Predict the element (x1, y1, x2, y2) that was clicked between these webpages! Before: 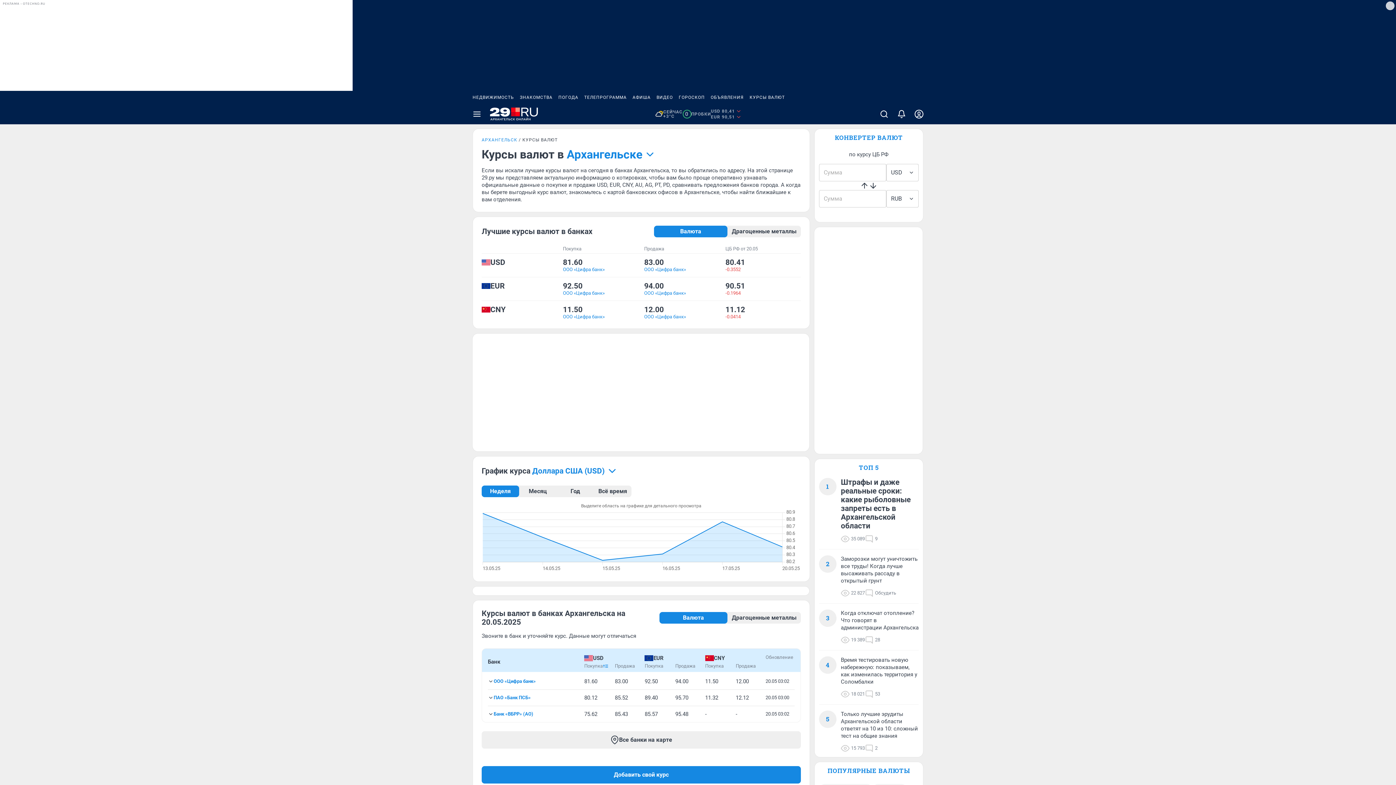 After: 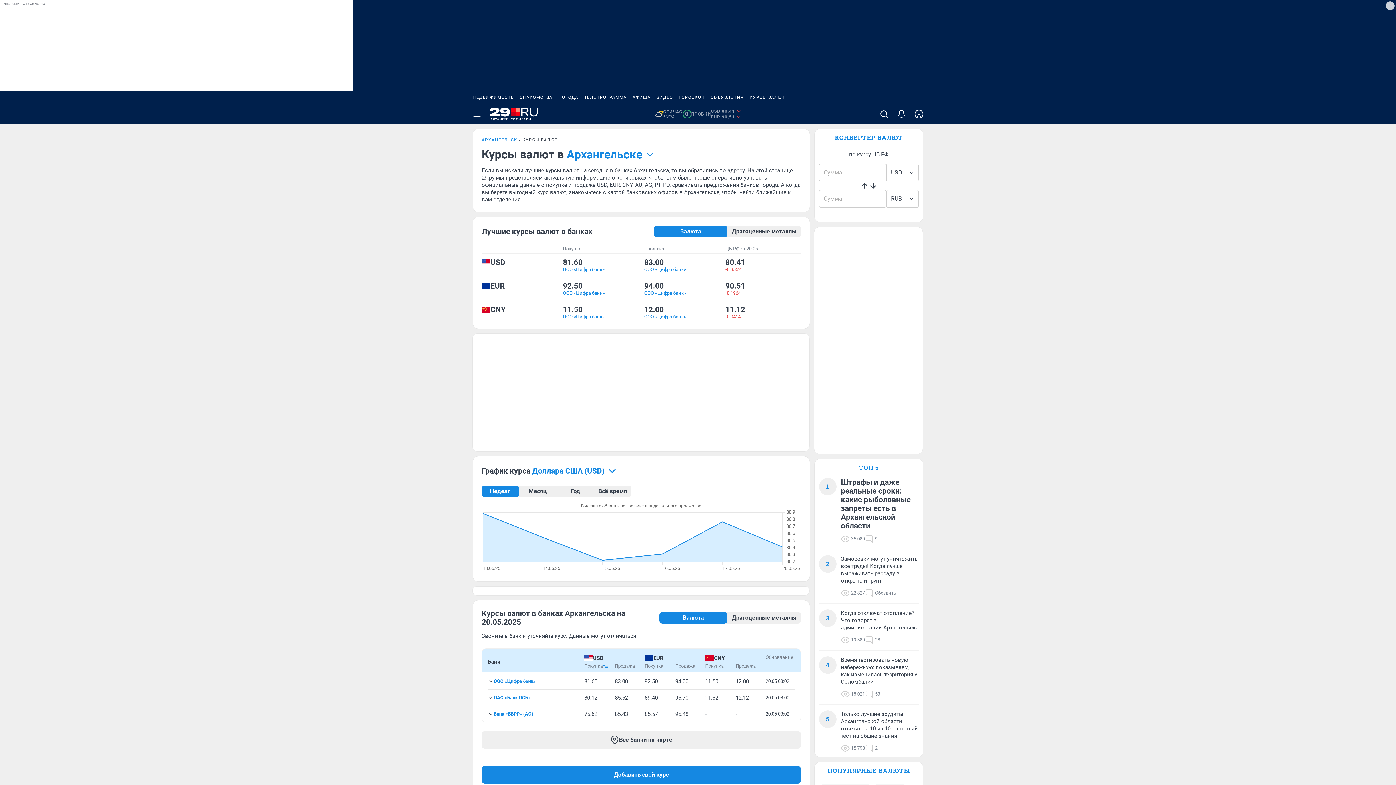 Action: label: АФИША bbox: (629, 90, 653, 104)